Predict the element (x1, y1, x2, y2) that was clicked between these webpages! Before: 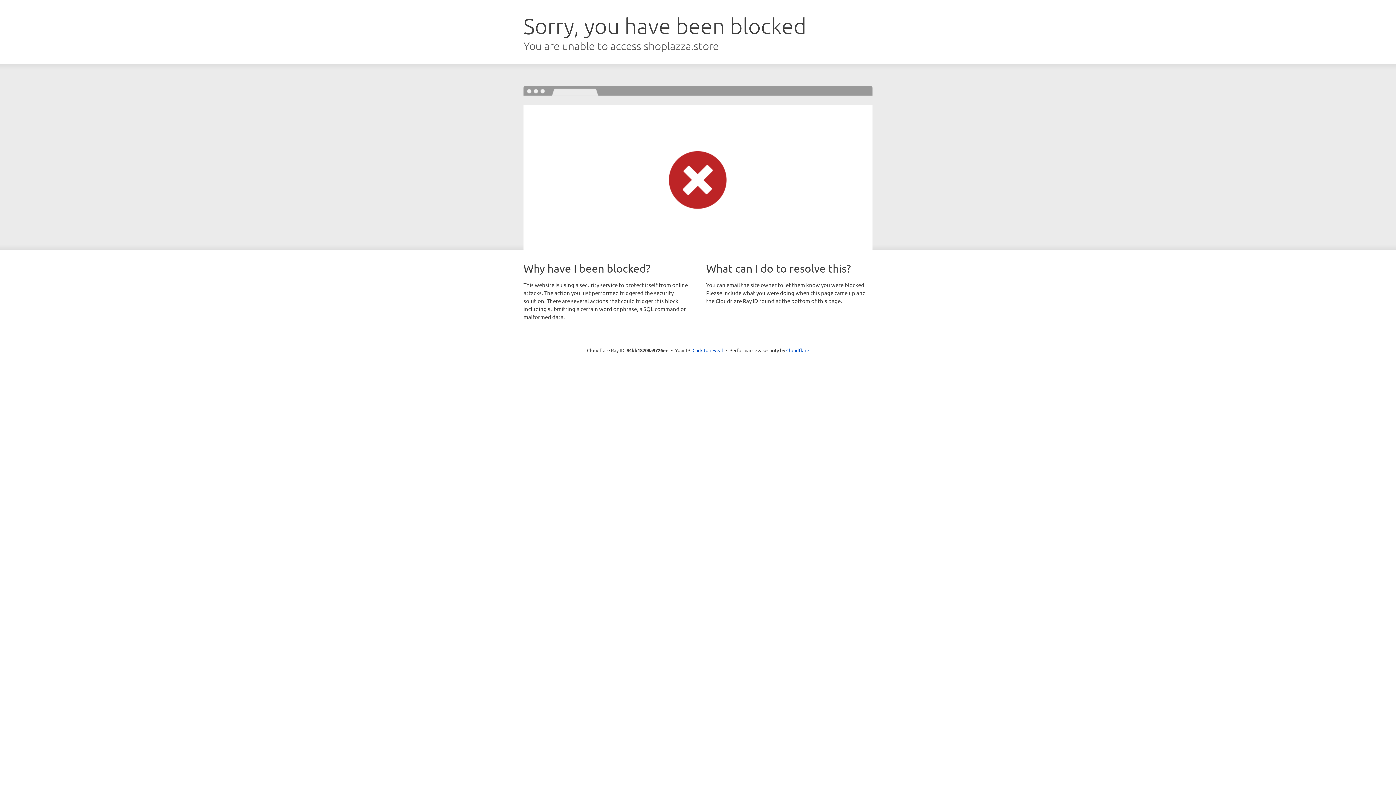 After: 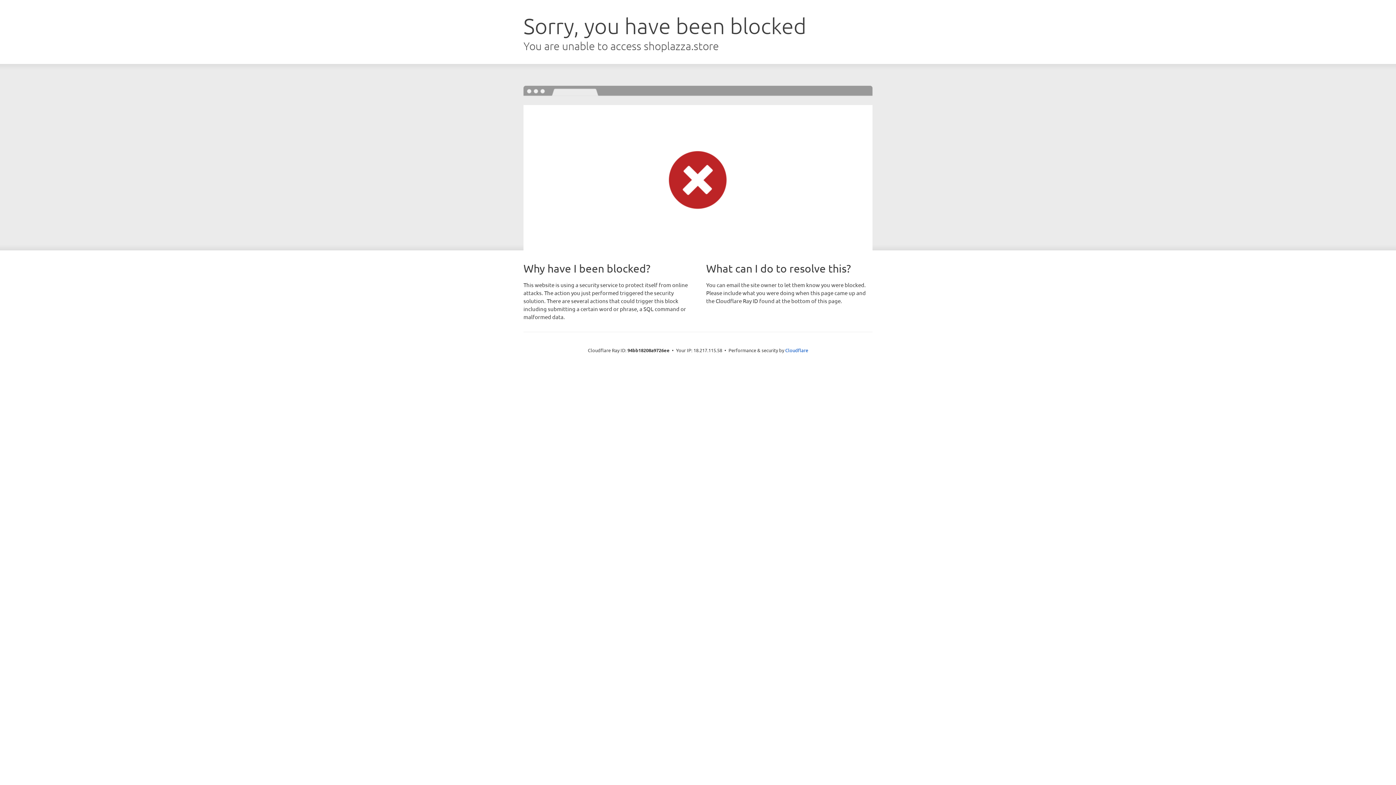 Action: bbox: (692, 346, 723, 353) label: Click to reveal